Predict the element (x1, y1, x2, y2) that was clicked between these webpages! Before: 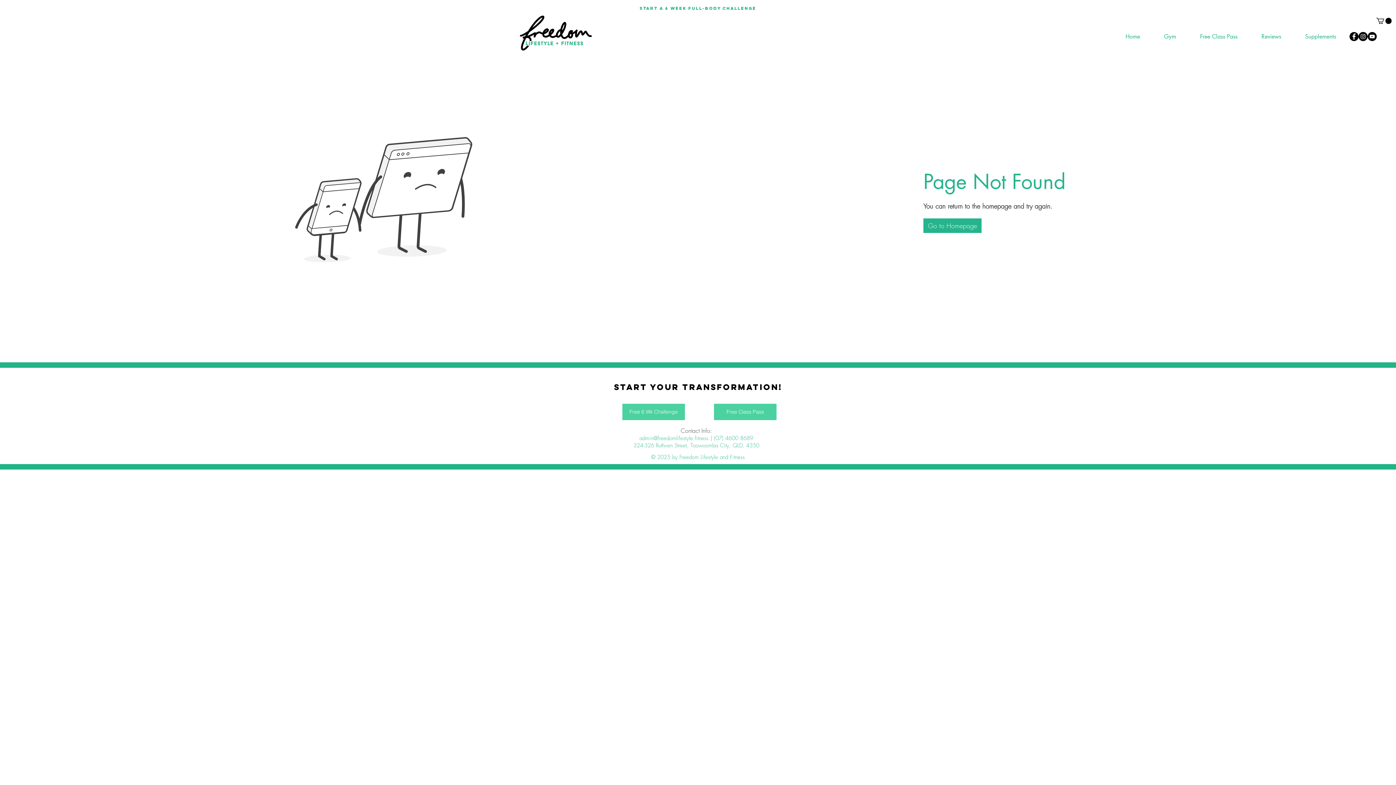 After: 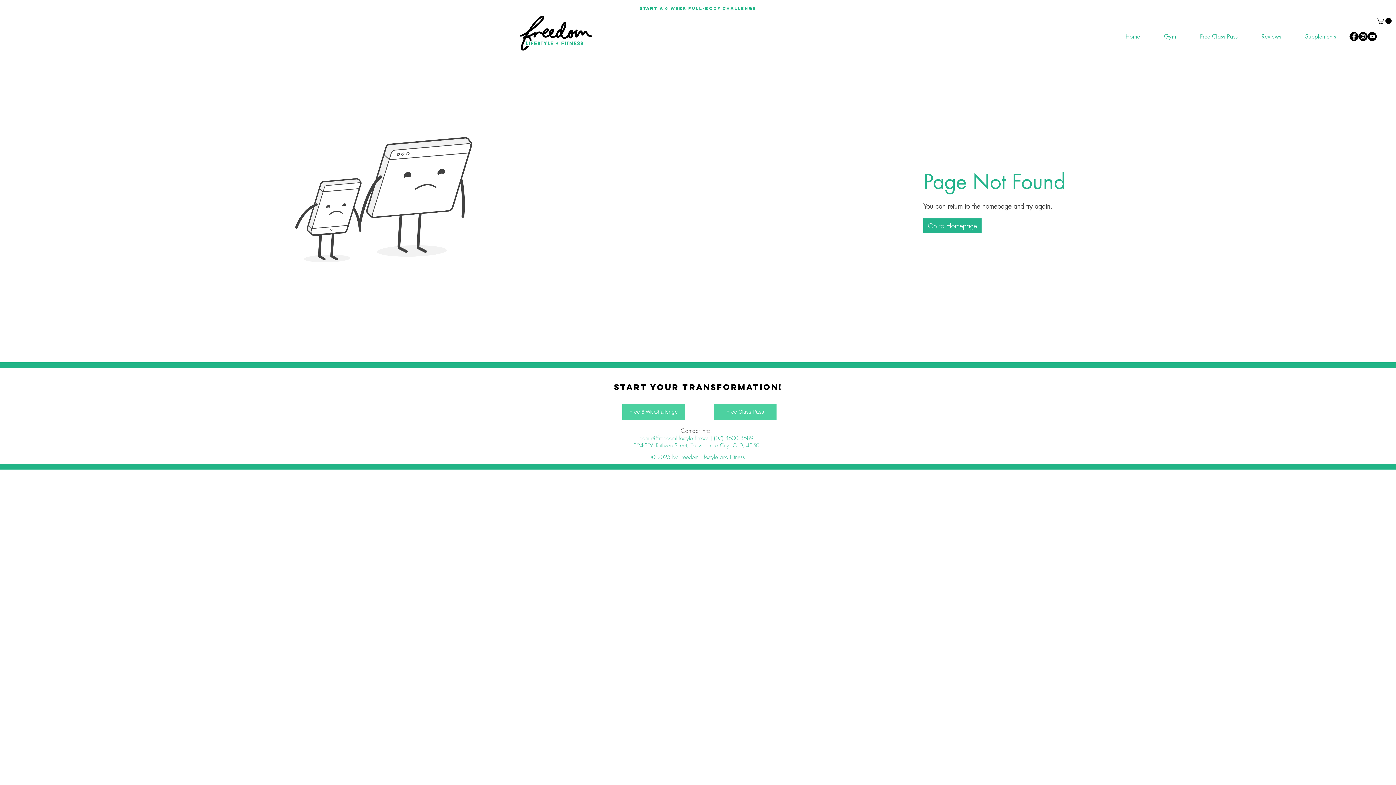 Action: label: YouTube bbox: (1368, 32, 1377, 41)